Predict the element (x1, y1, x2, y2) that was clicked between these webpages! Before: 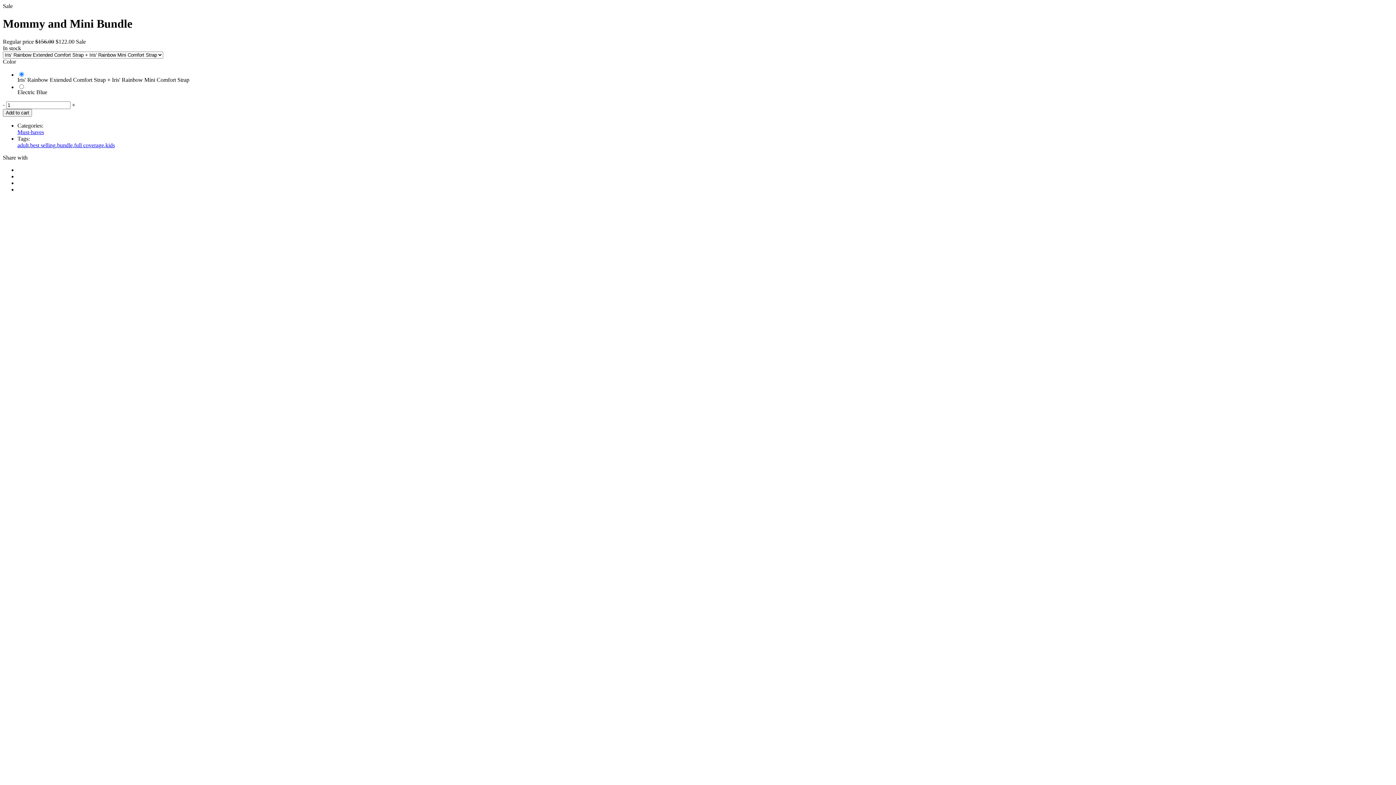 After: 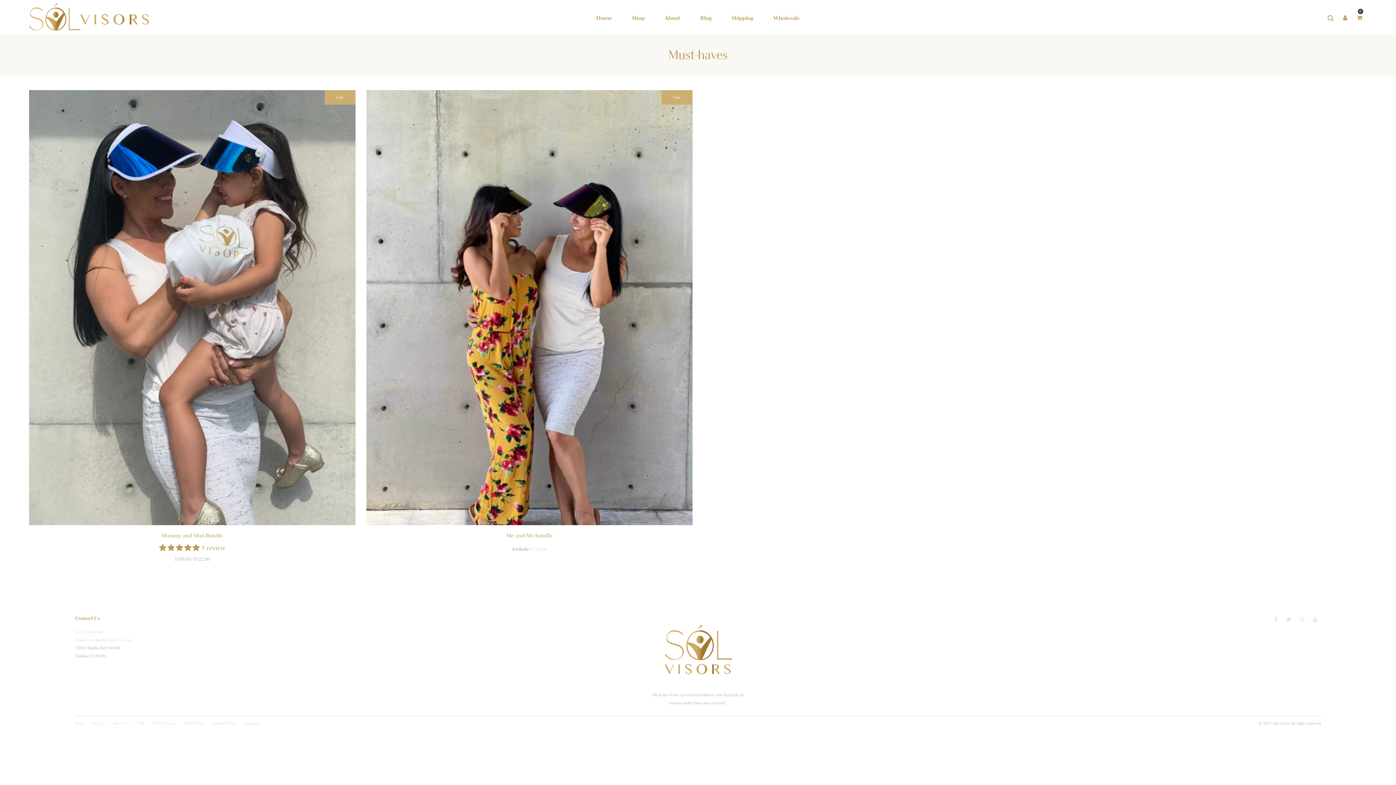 Action: label: bundle bbox: (57, 142, 72, 148)